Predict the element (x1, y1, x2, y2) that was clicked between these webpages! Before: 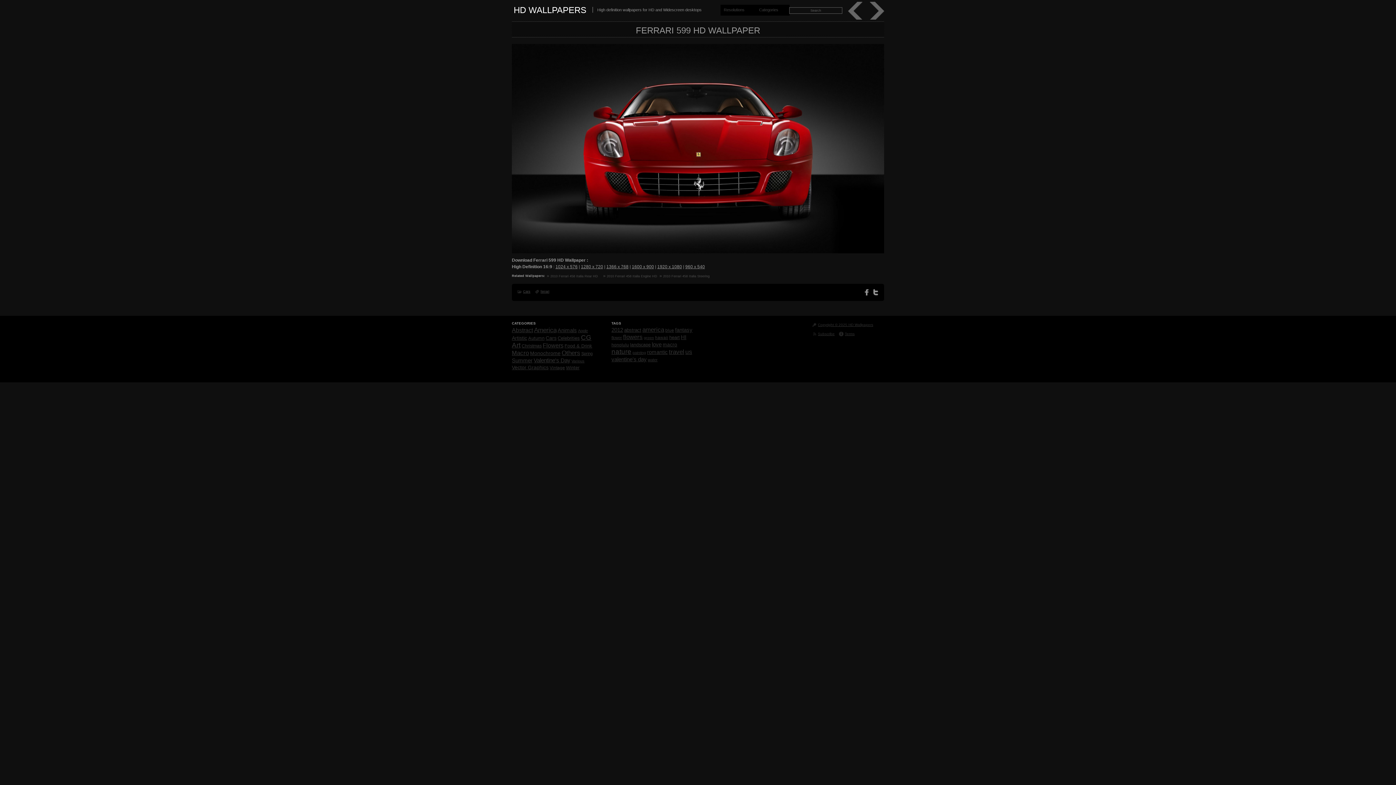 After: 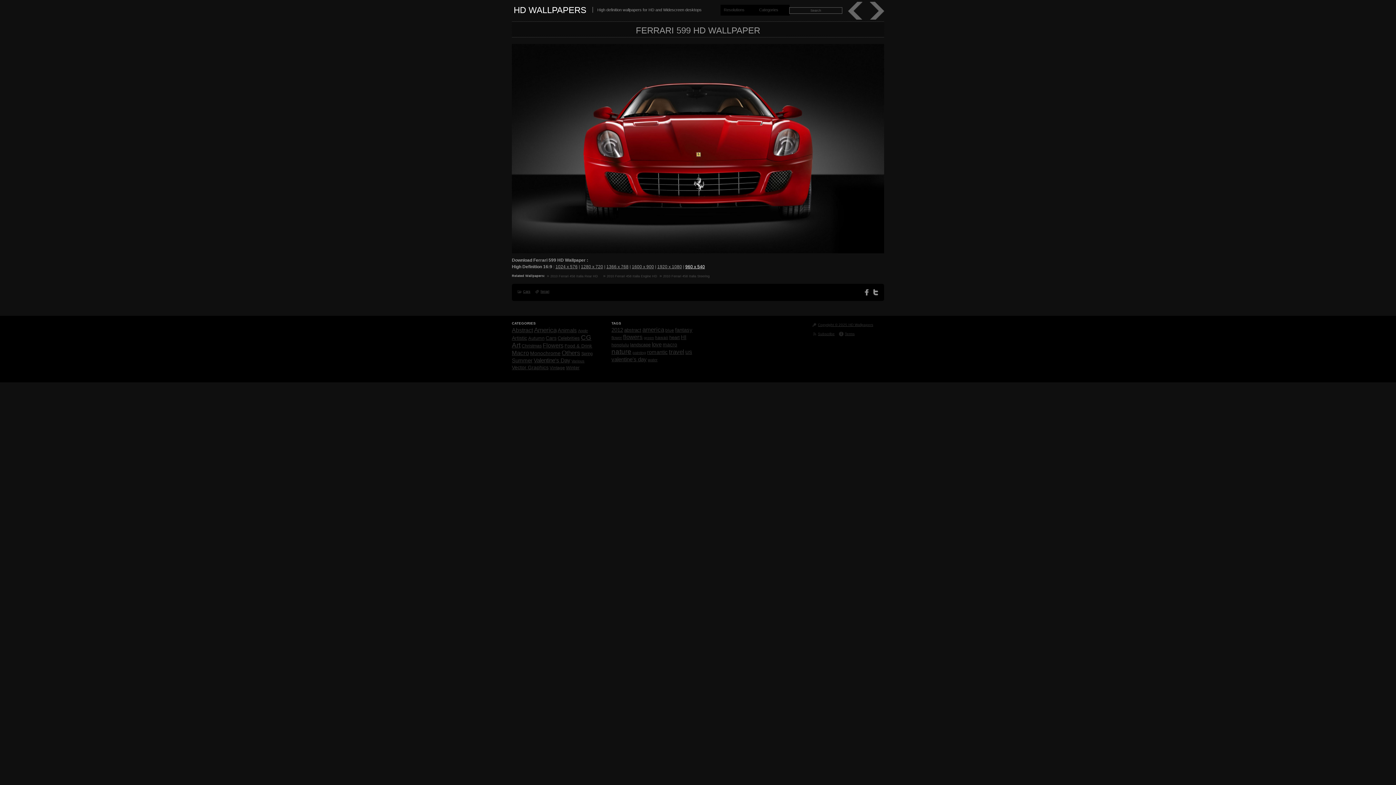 Action: bbox: (685, 264, 705, 269) label: 960 x 540